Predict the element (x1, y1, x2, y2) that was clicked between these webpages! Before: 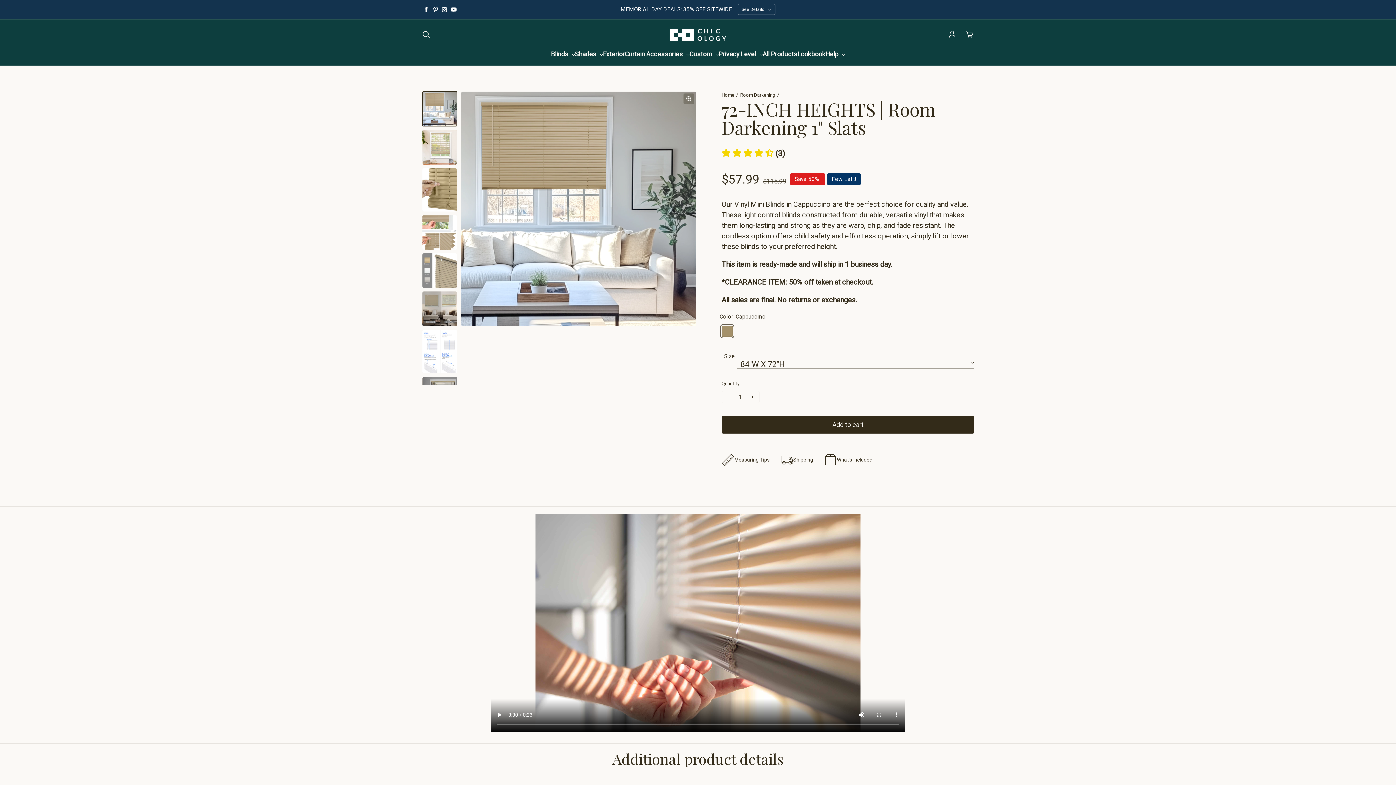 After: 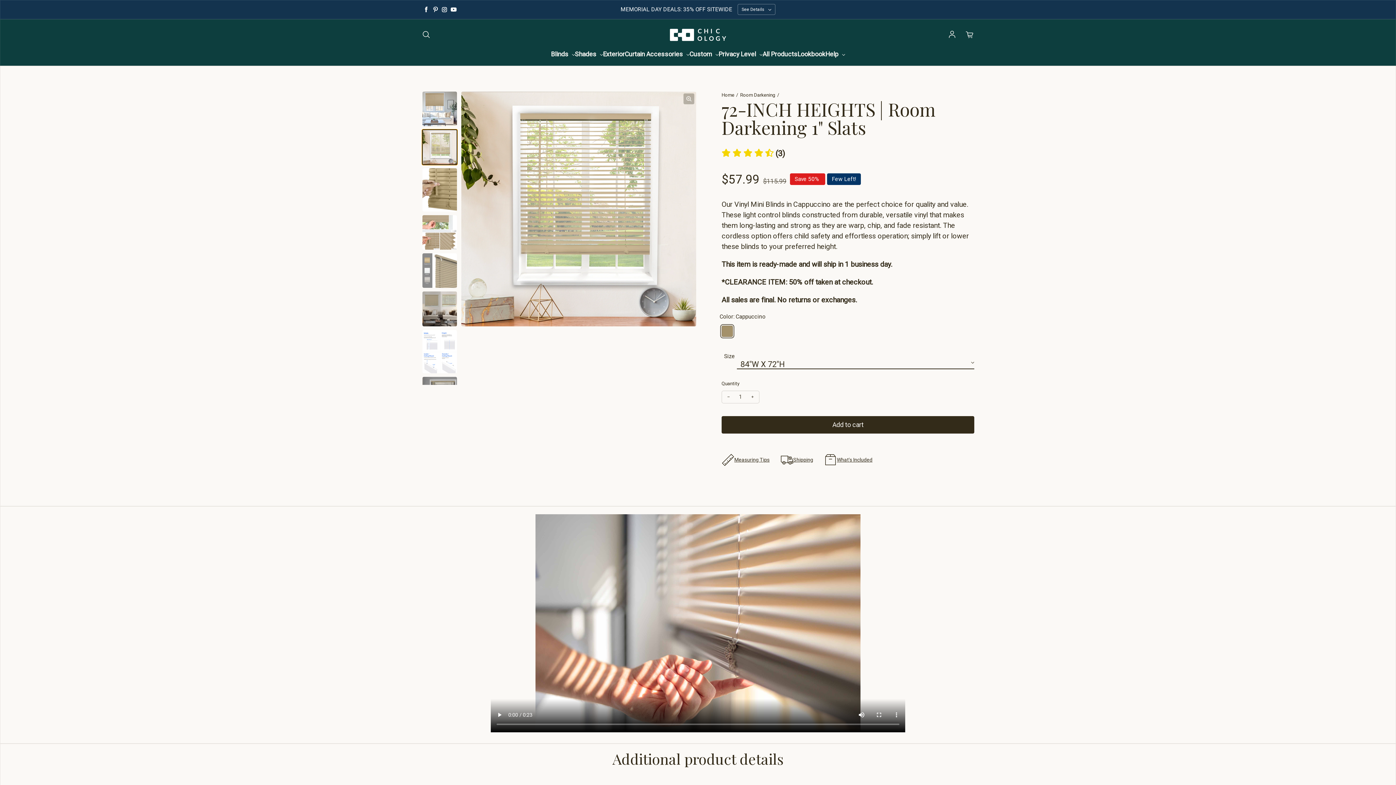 Action: bbox: (422, 129, 457, 164) label: Load media in gallery view